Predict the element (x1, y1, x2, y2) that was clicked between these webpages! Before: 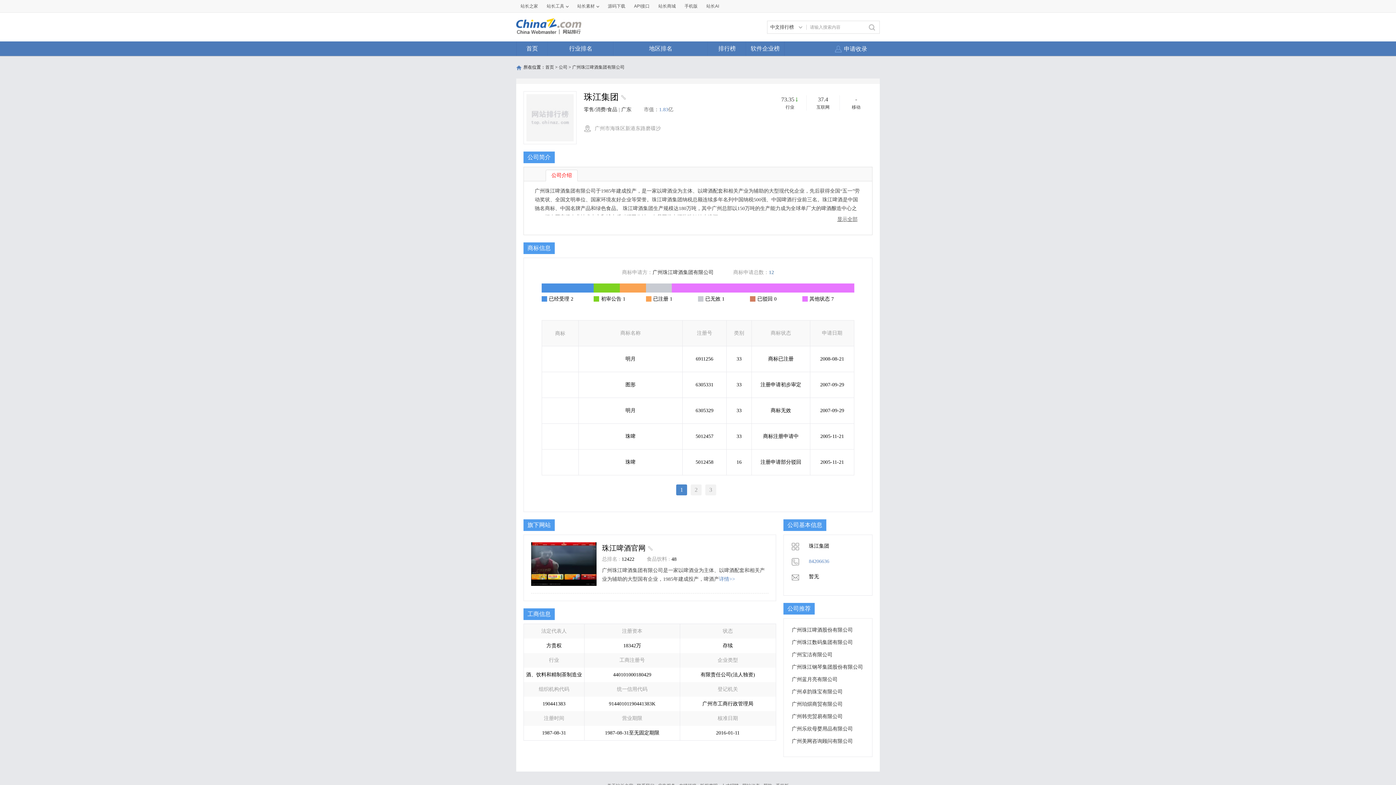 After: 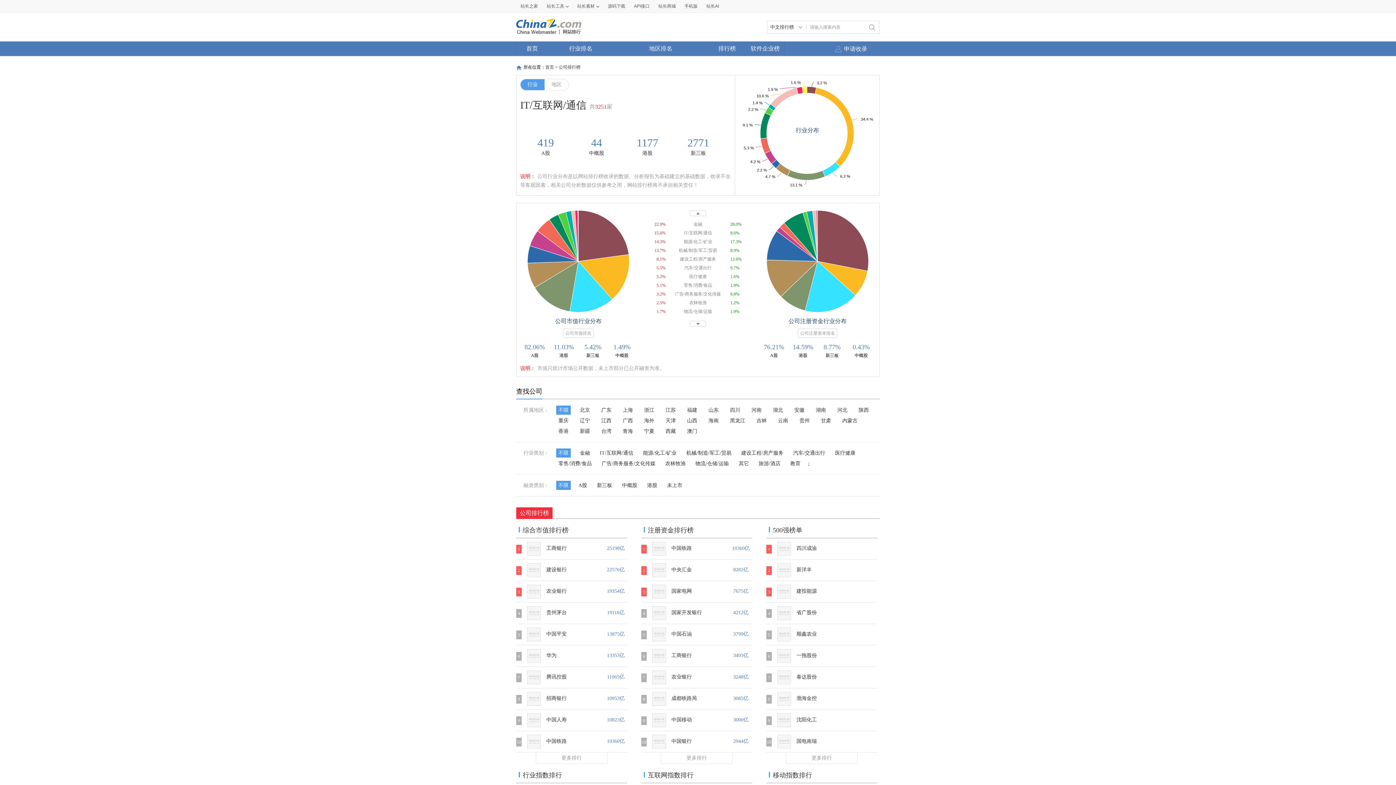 Action: bbox: (558, 64, 567, 69) label: 公司